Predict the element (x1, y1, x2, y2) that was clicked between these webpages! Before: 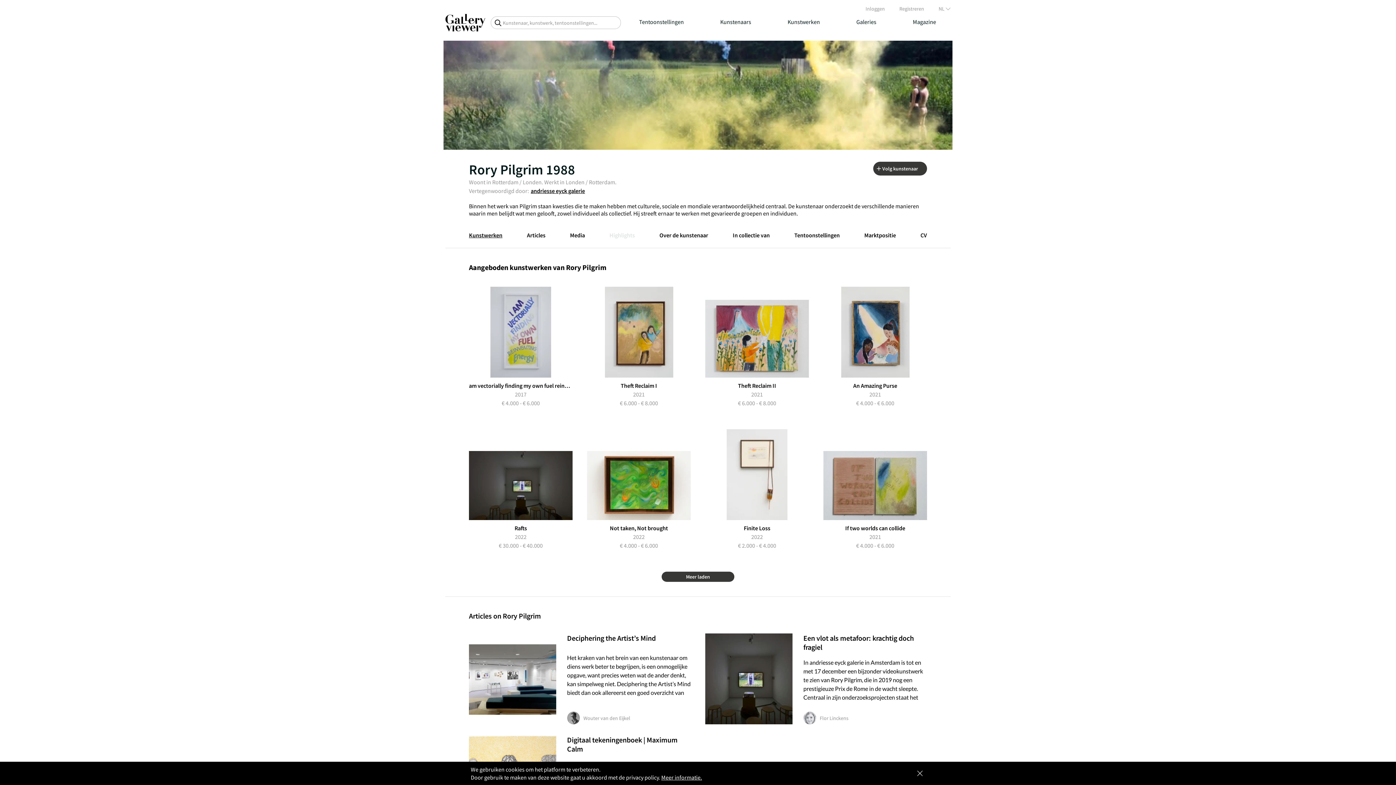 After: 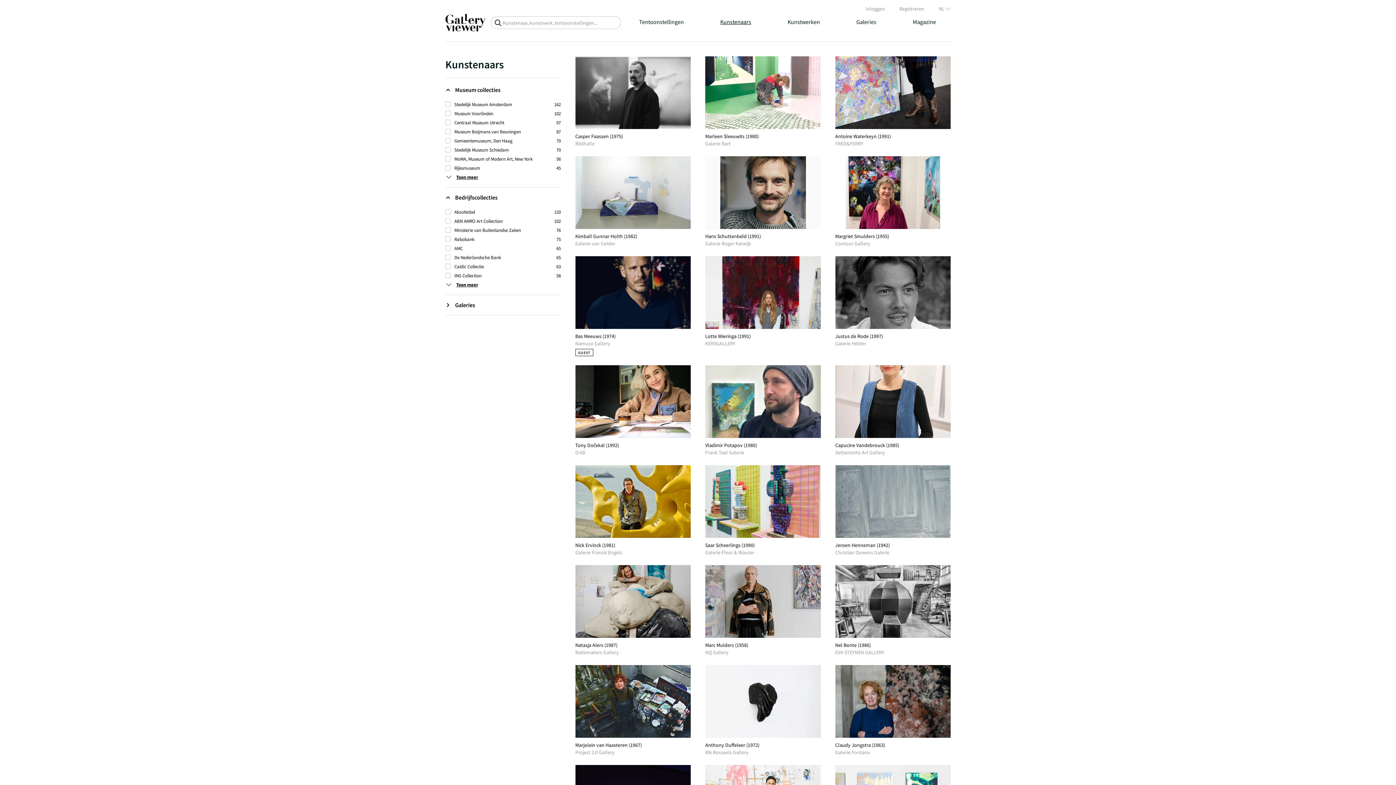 Action: bbox: (720, 17, 751, 26) label: Kunstenaars